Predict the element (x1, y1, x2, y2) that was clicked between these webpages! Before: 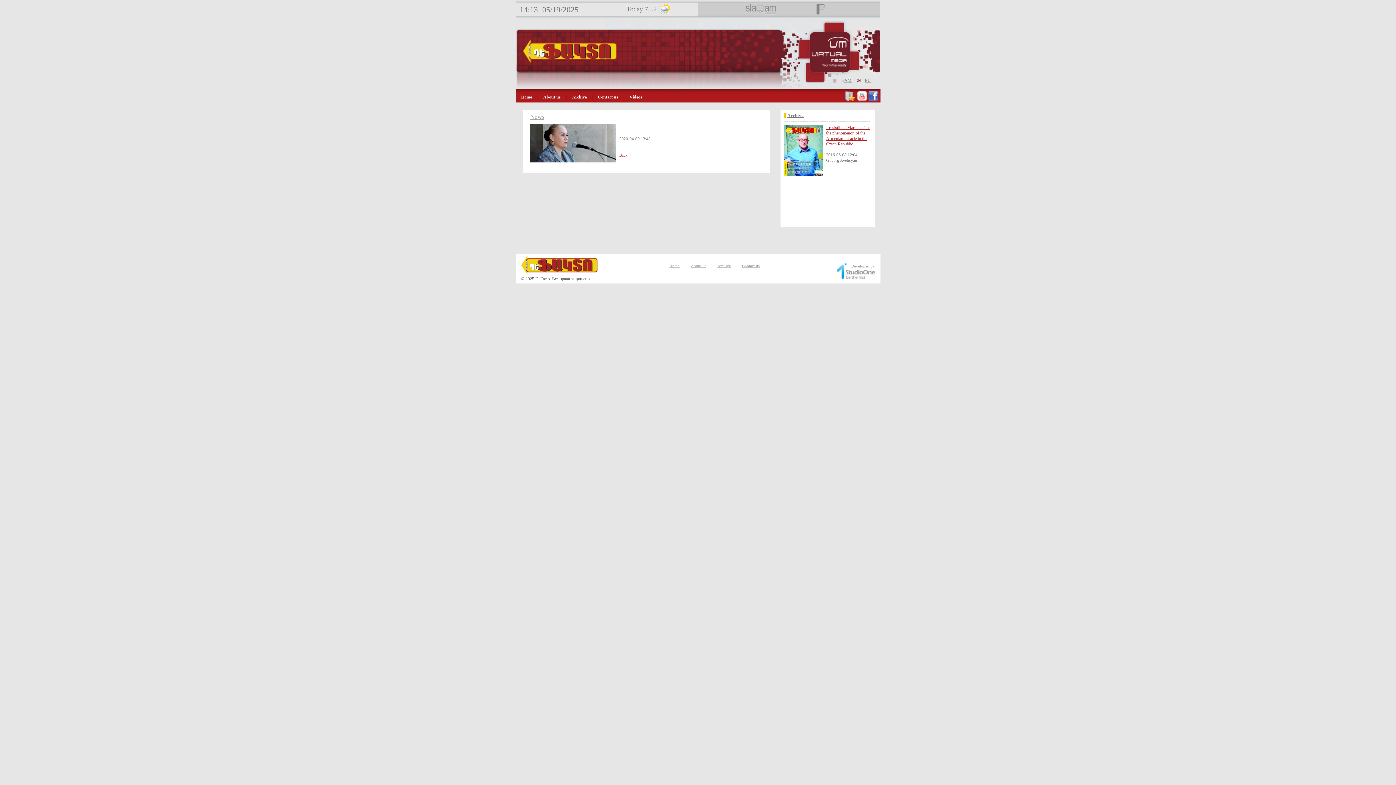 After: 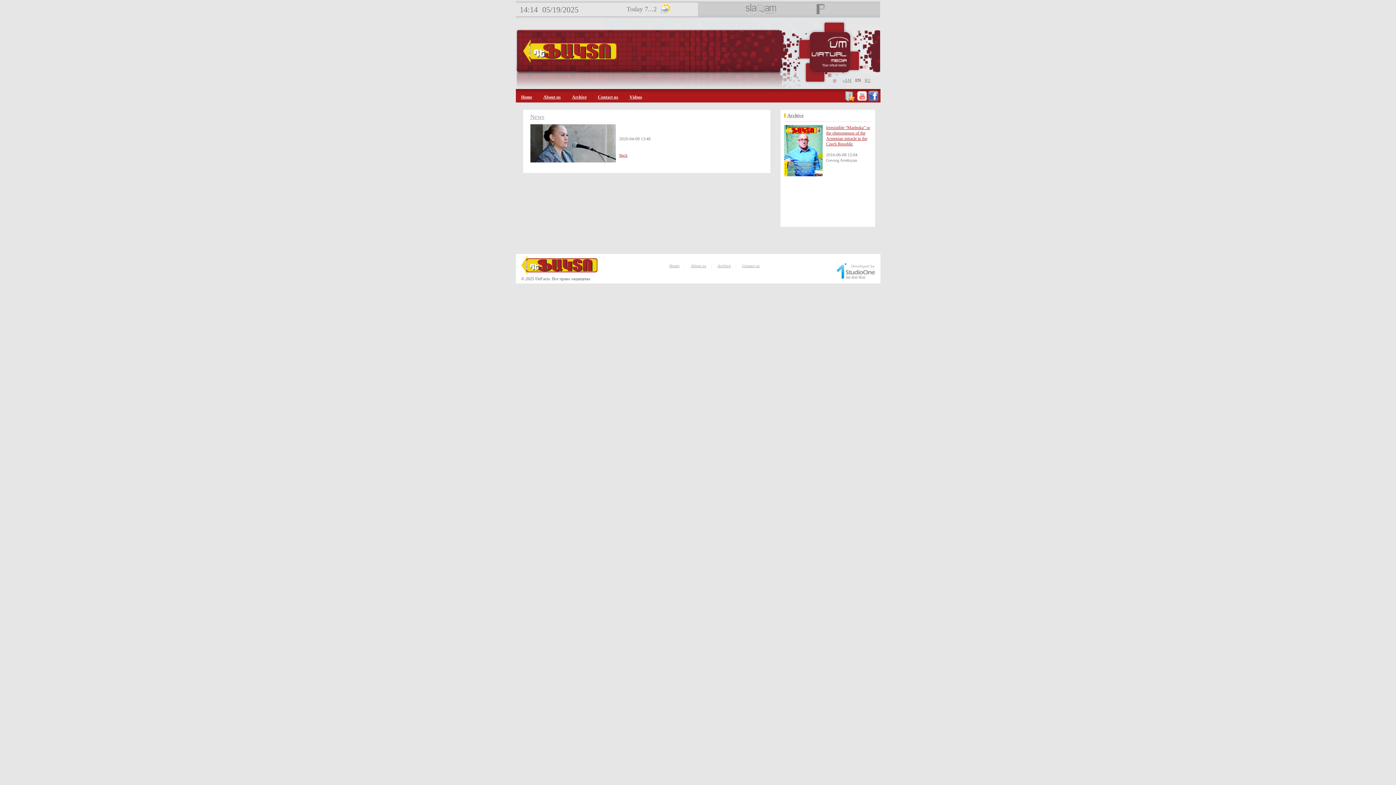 Action: bbox: (845, 97, 855, 102)